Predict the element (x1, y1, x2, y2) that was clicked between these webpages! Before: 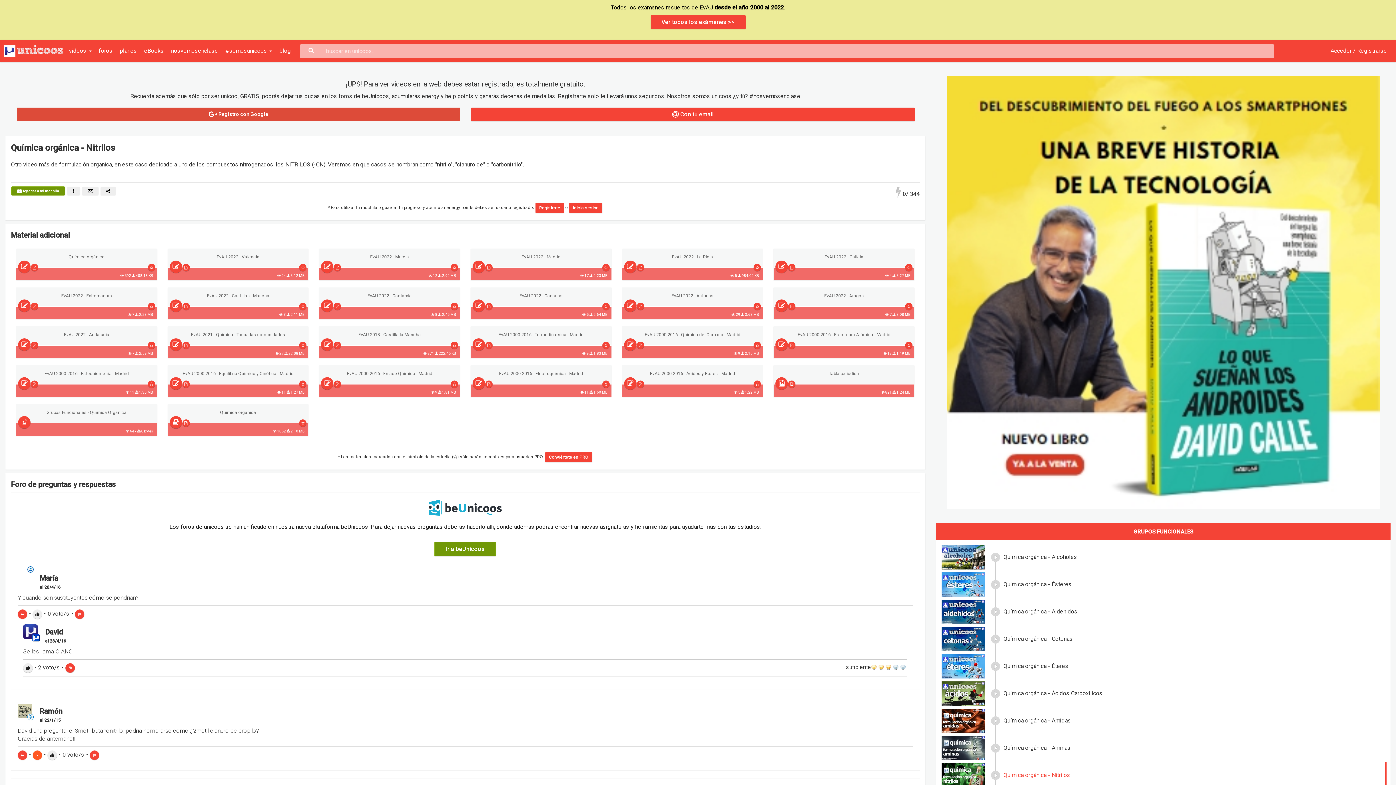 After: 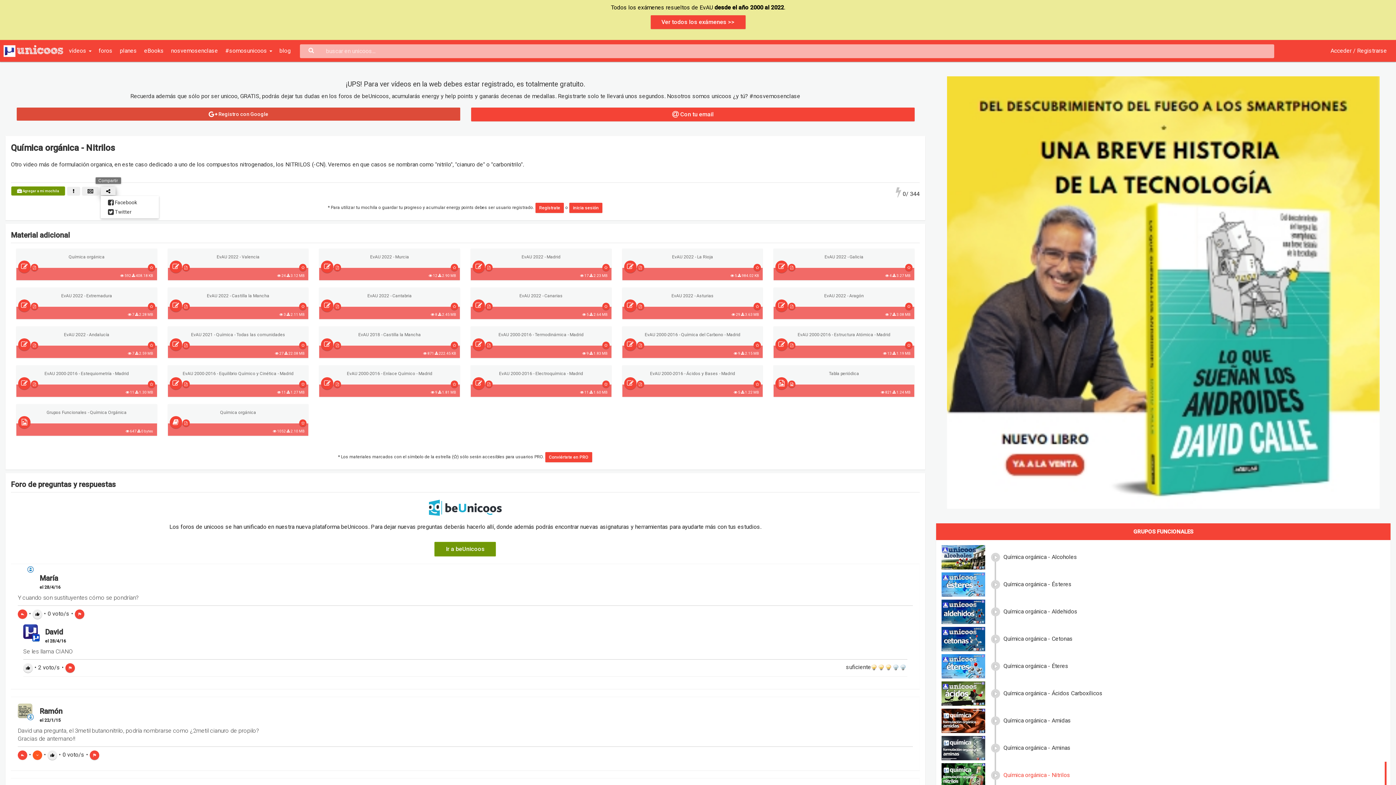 Action: bbox: (100, 186, 115, 195)